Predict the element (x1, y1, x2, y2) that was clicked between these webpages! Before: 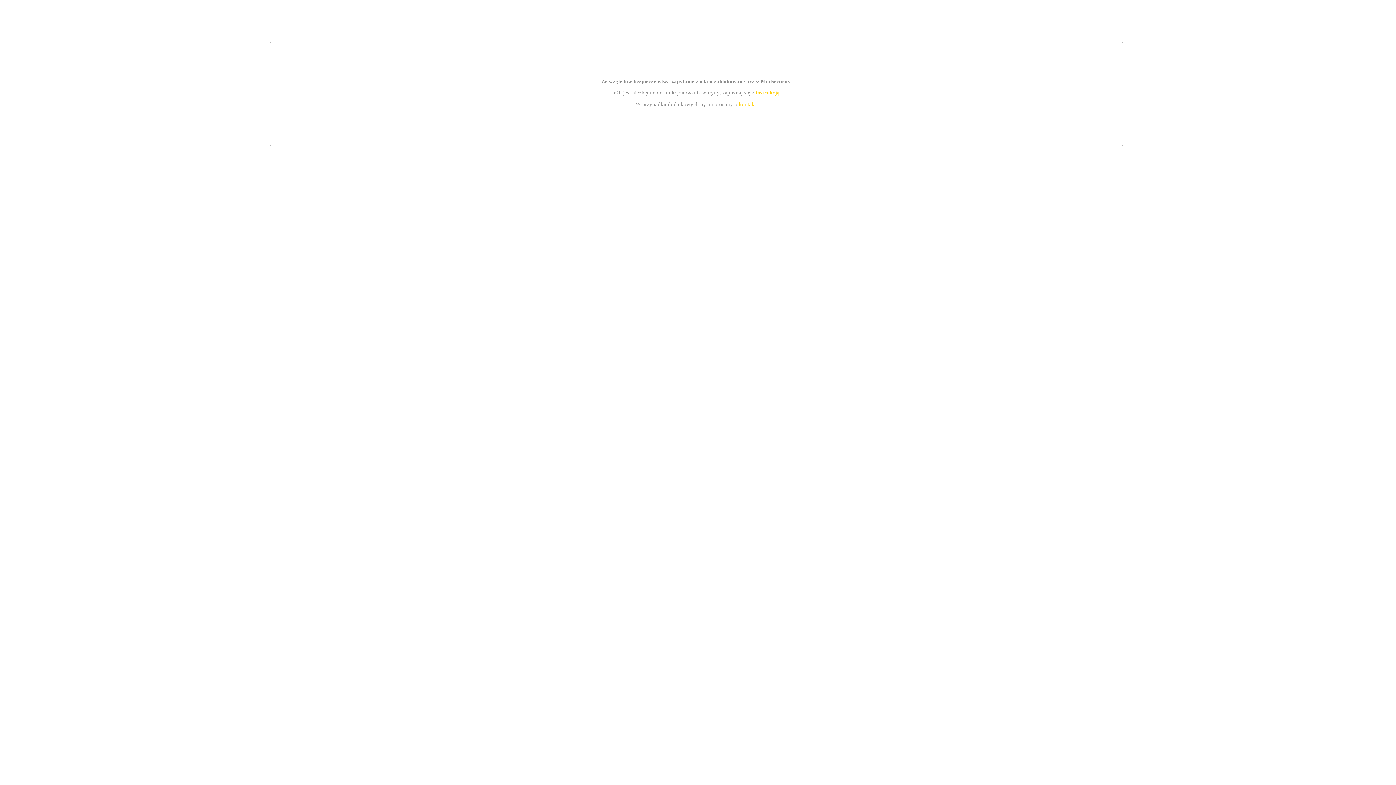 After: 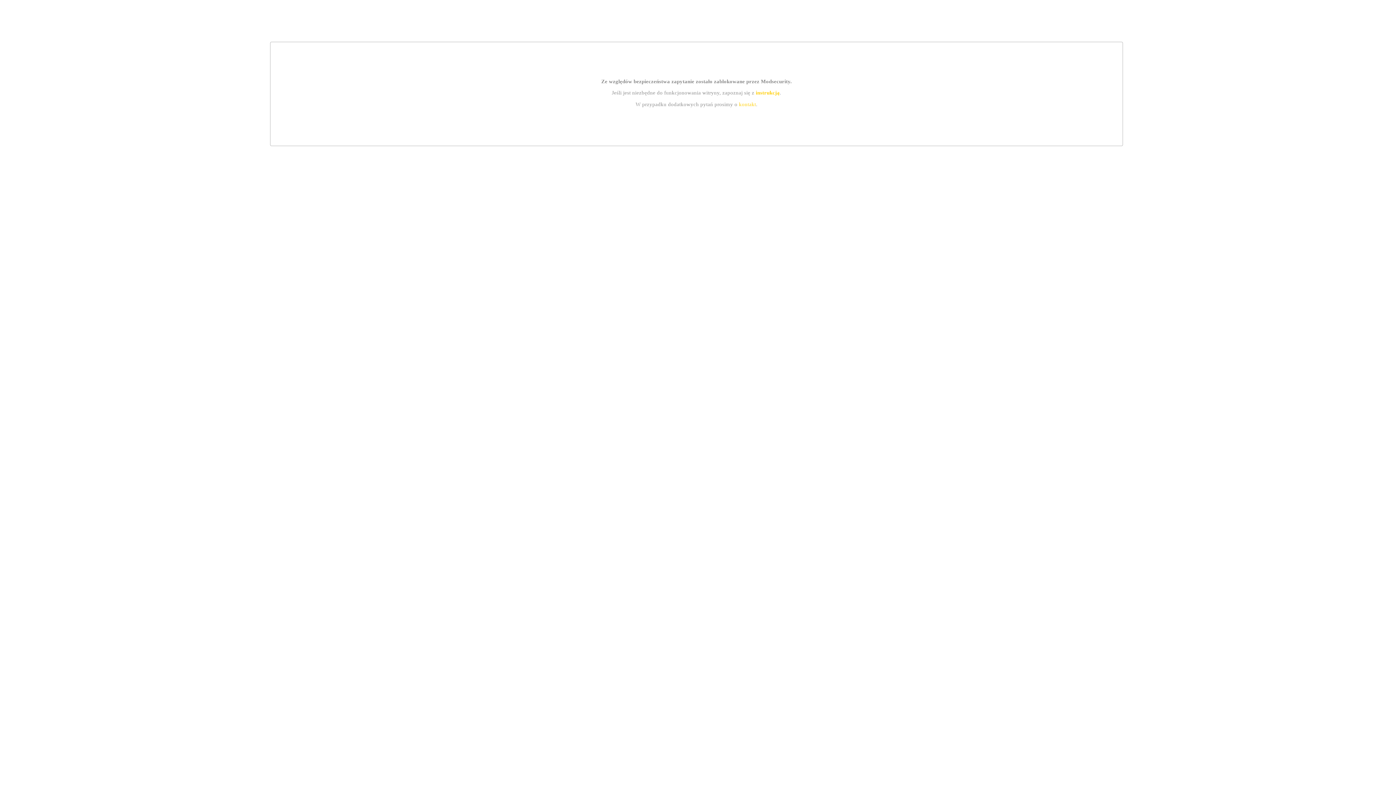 Action: bbox: (739, 101, 756, 107) label: kontakt